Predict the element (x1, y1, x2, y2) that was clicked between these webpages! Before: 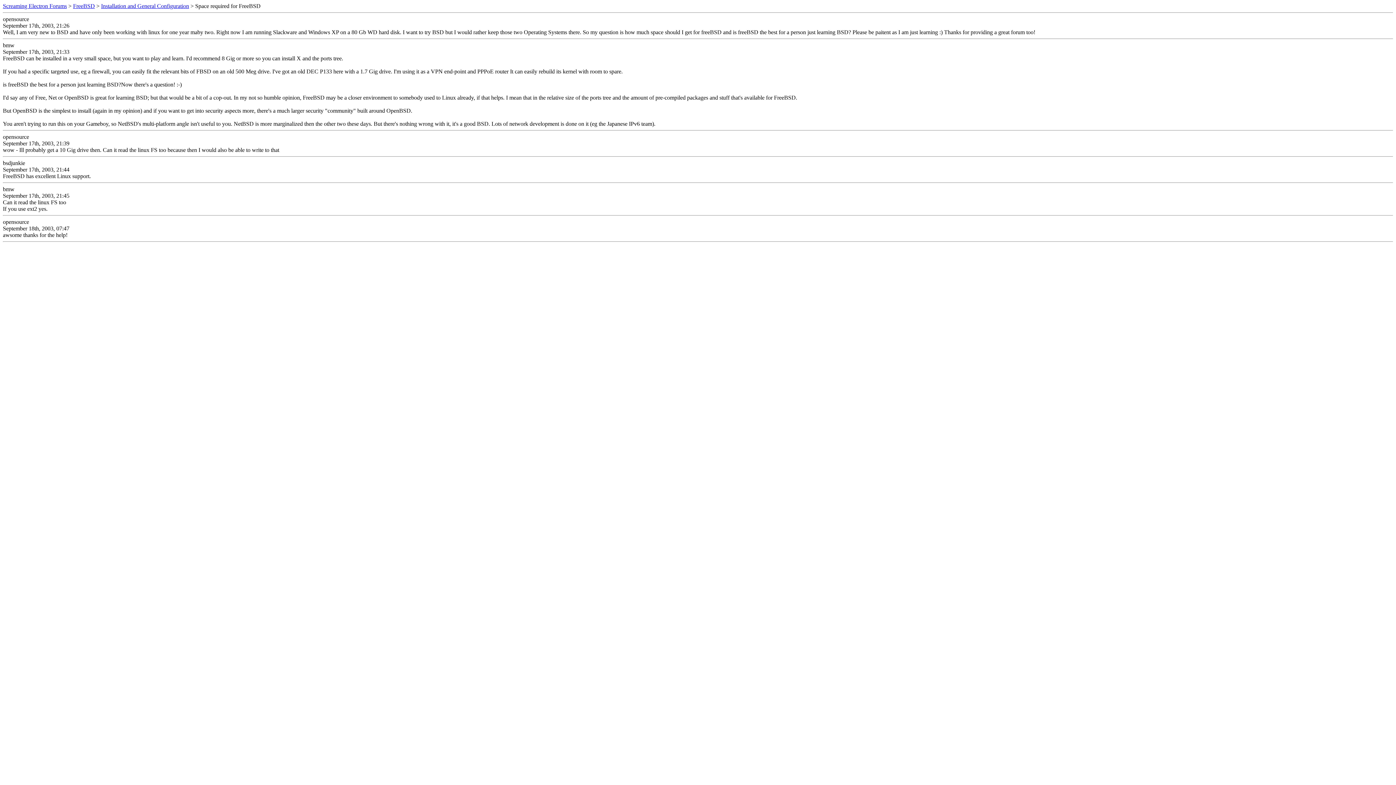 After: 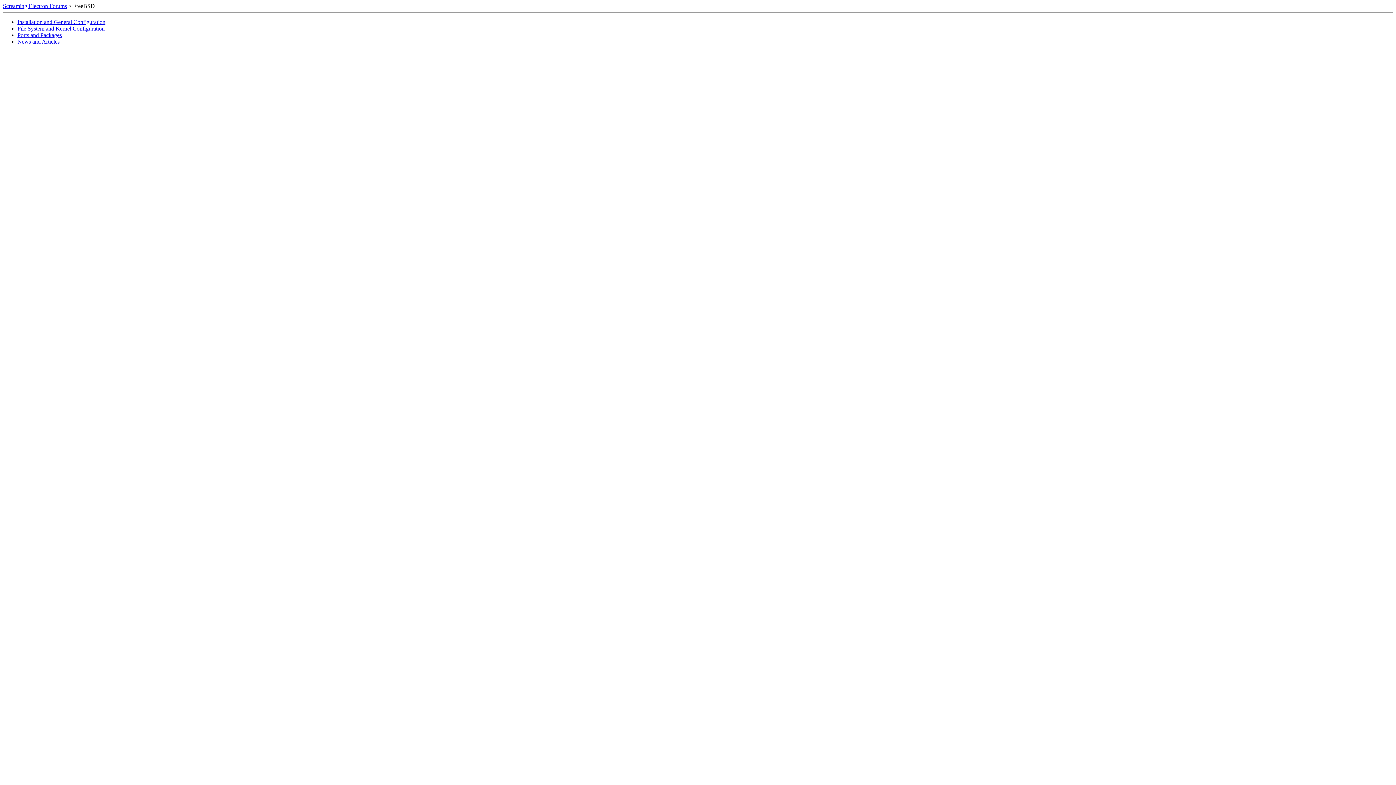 Action: label: FreeBSD bbox: (73, 2, 94, 9)